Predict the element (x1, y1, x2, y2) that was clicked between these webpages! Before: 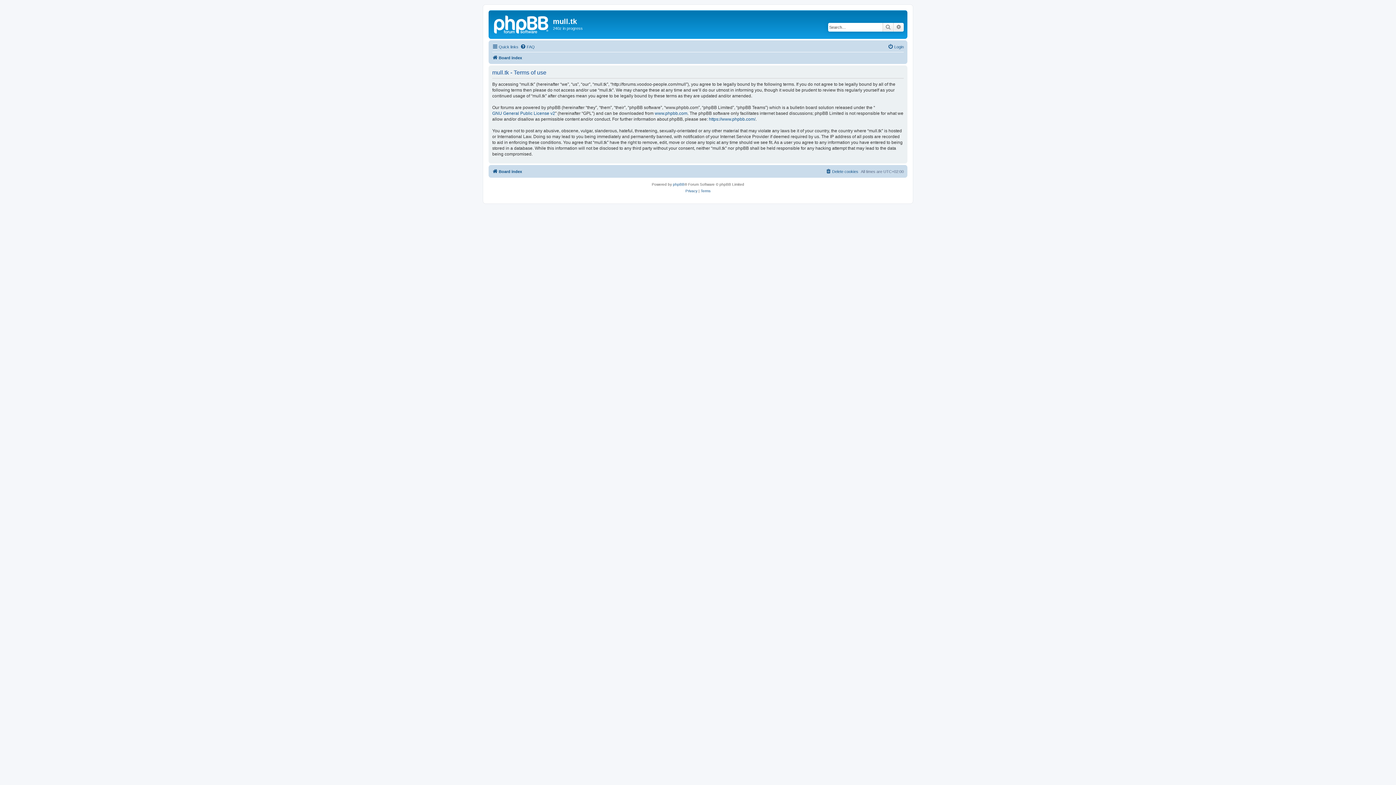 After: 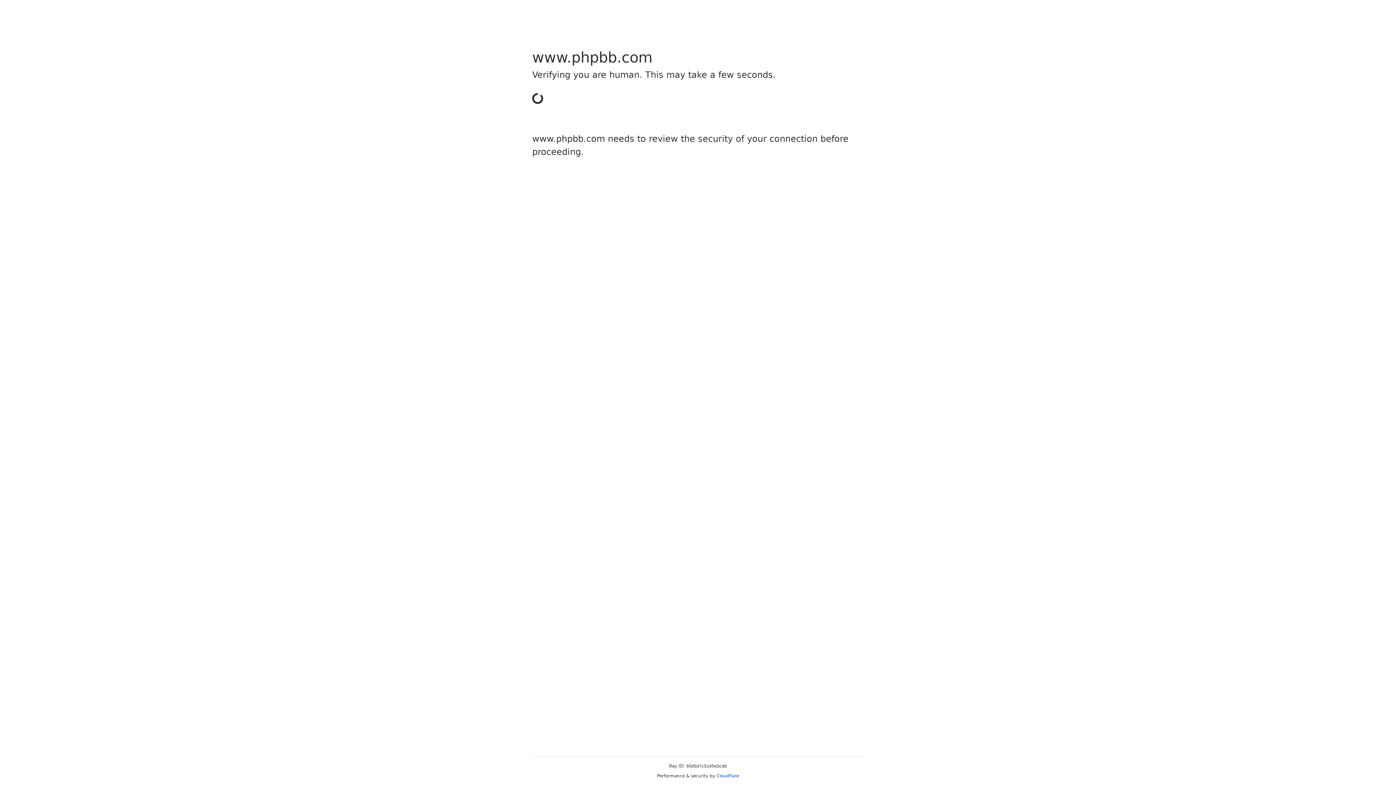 Action: label: https://www.phpbb.com/ bbox: (709, 116, 755, 122)